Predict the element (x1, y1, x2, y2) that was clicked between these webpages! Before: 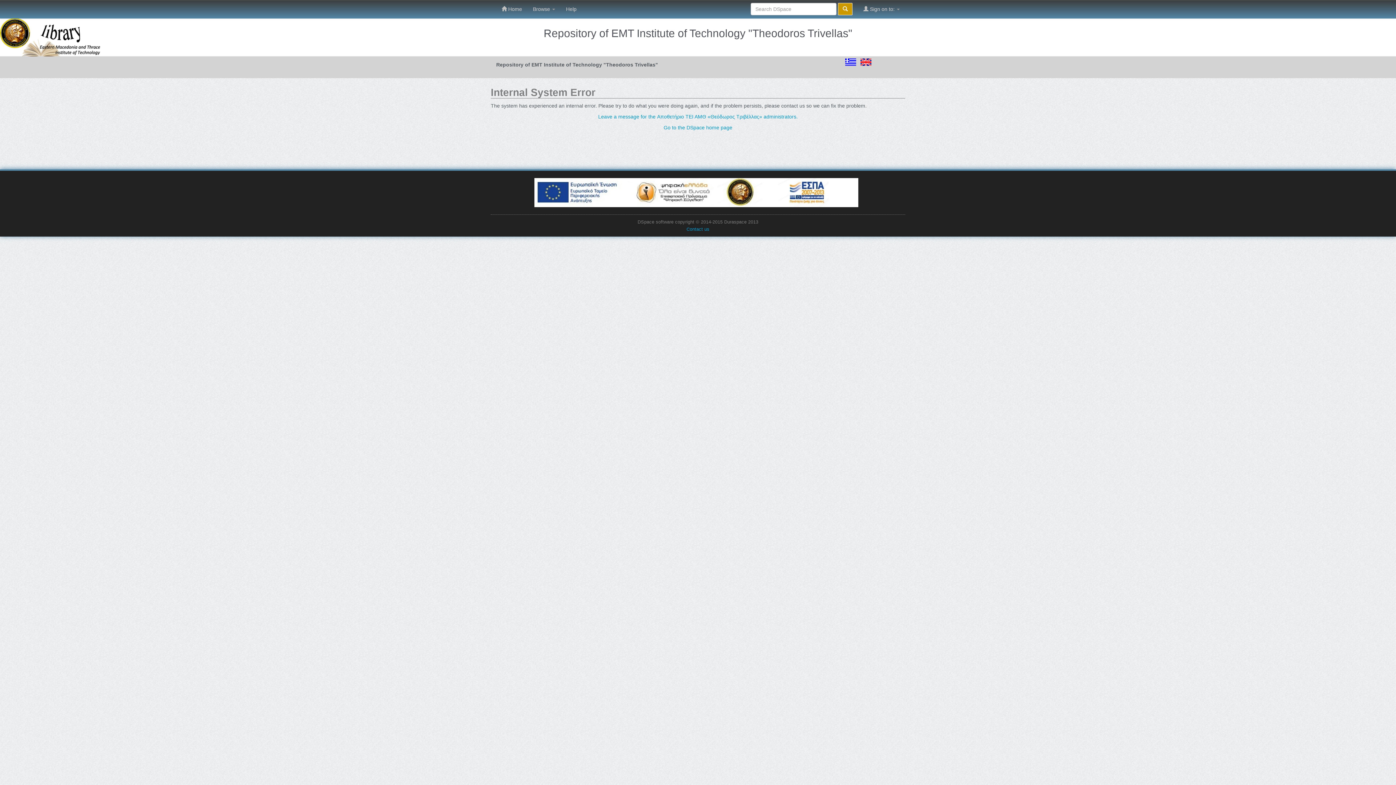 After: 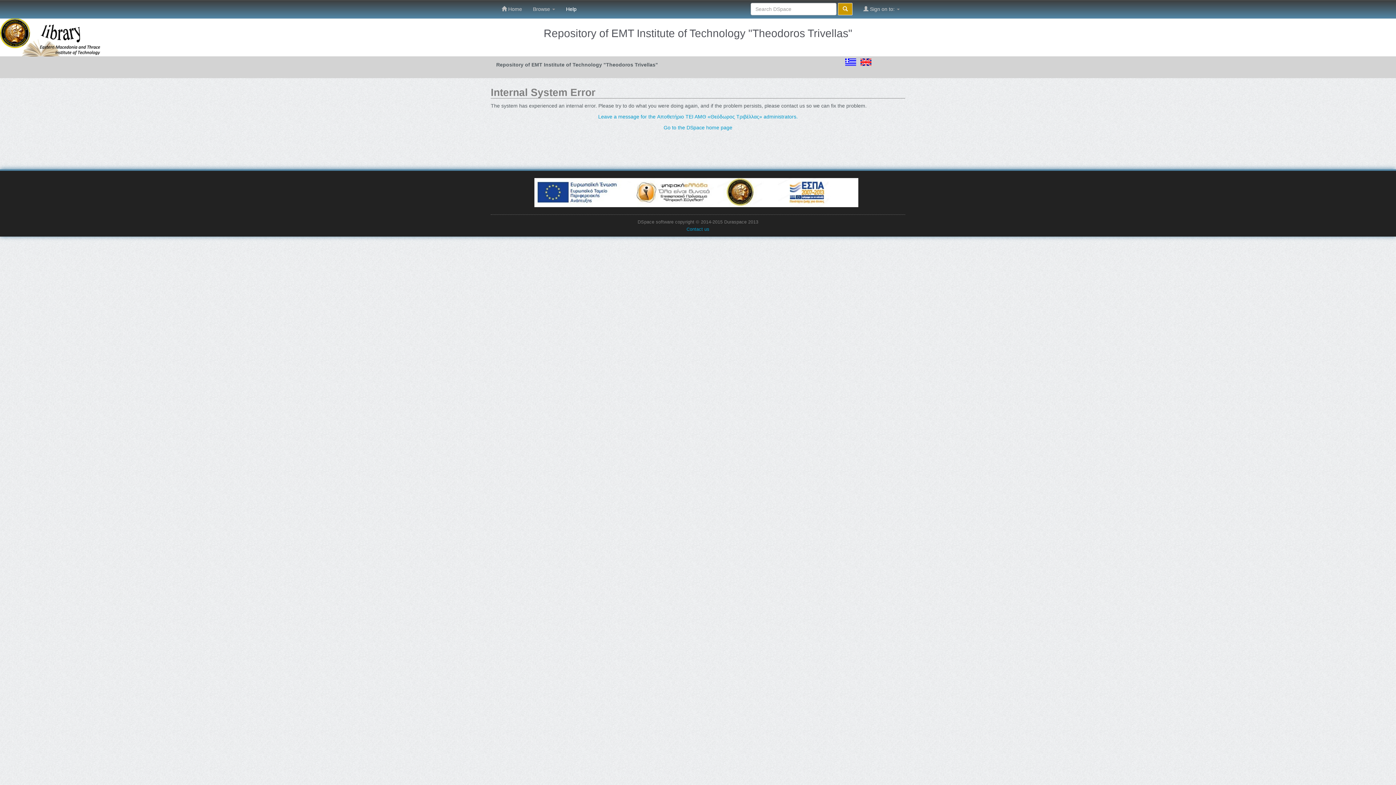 Action: bbox: (560, 0, 582, 18) label: Help